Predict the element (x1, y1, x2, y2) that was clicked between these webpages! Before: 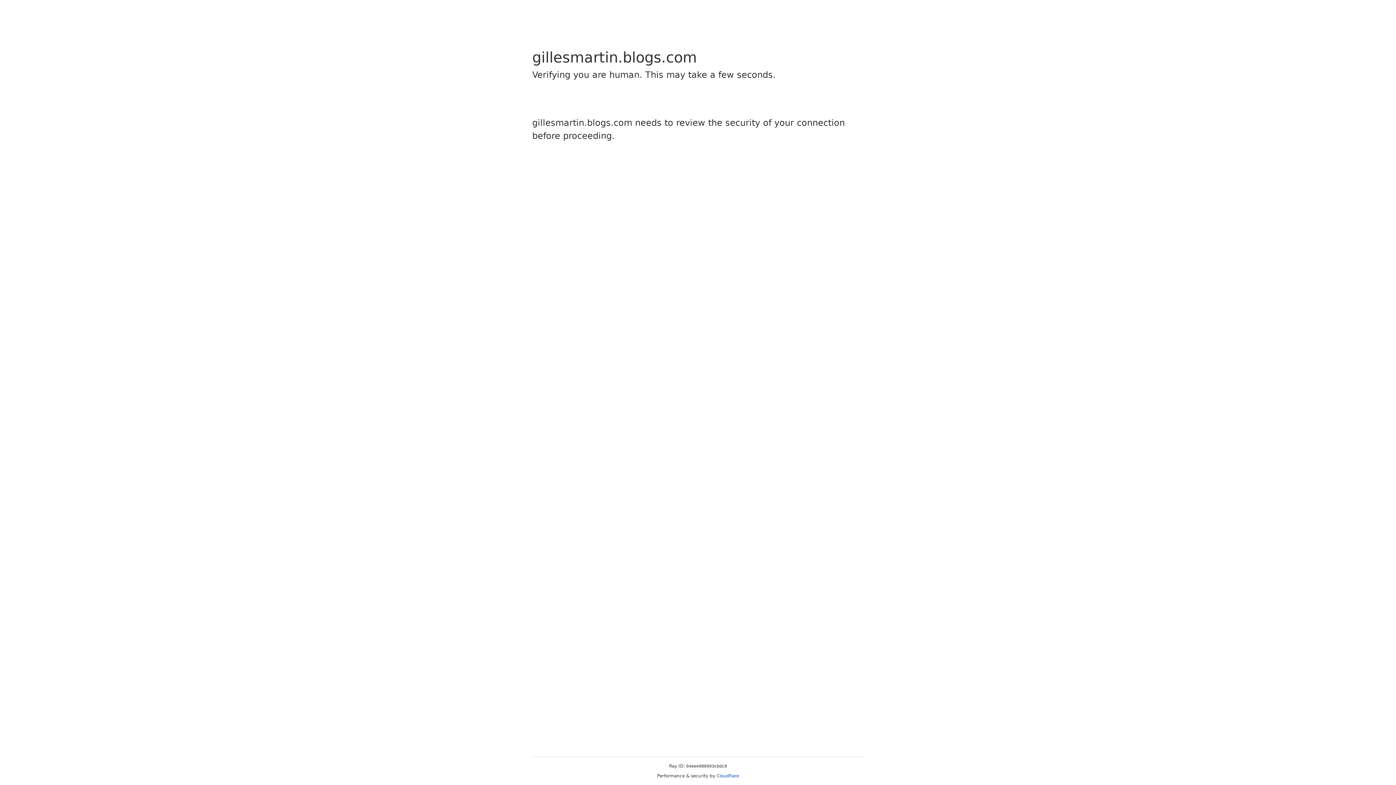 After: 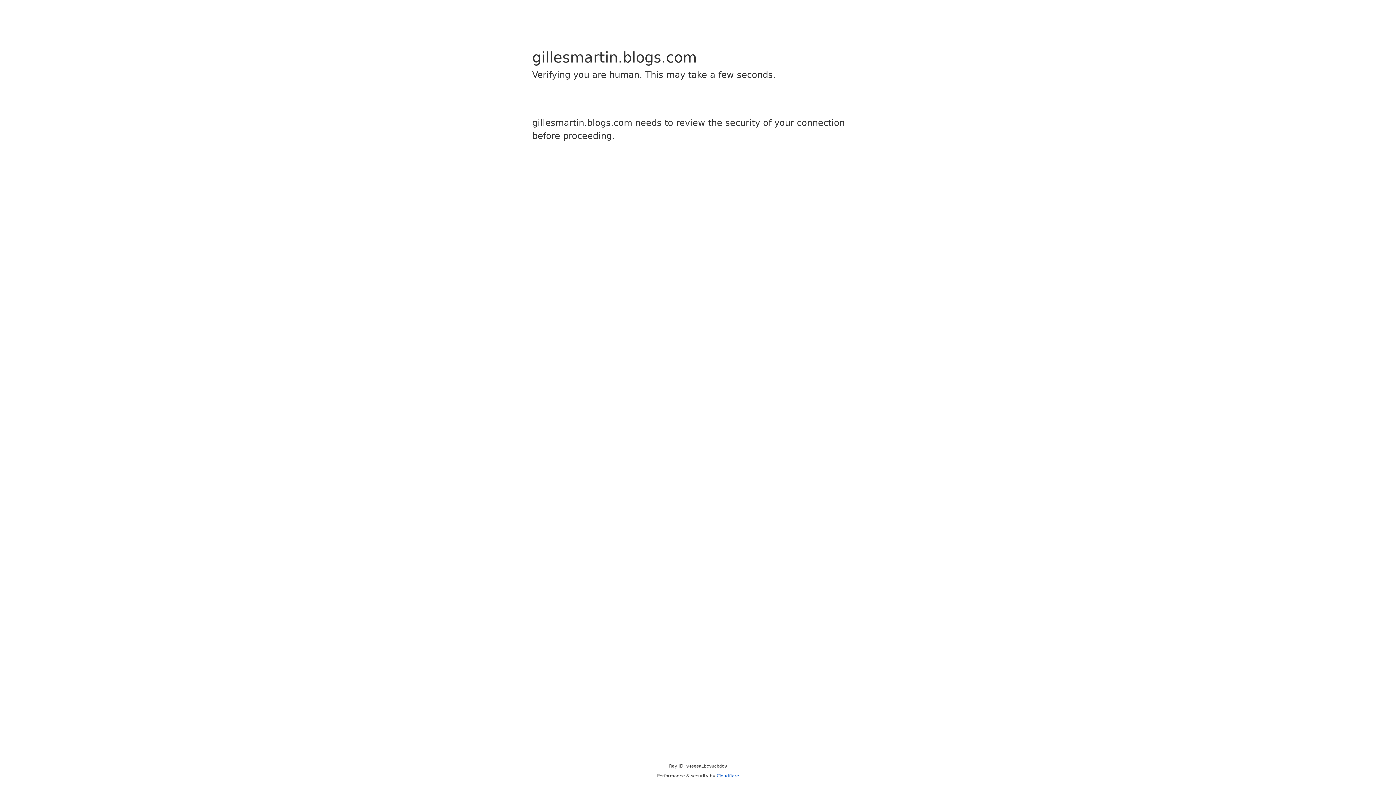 Action: label: Cloudflare bbox: (716, 773, 739, 778)